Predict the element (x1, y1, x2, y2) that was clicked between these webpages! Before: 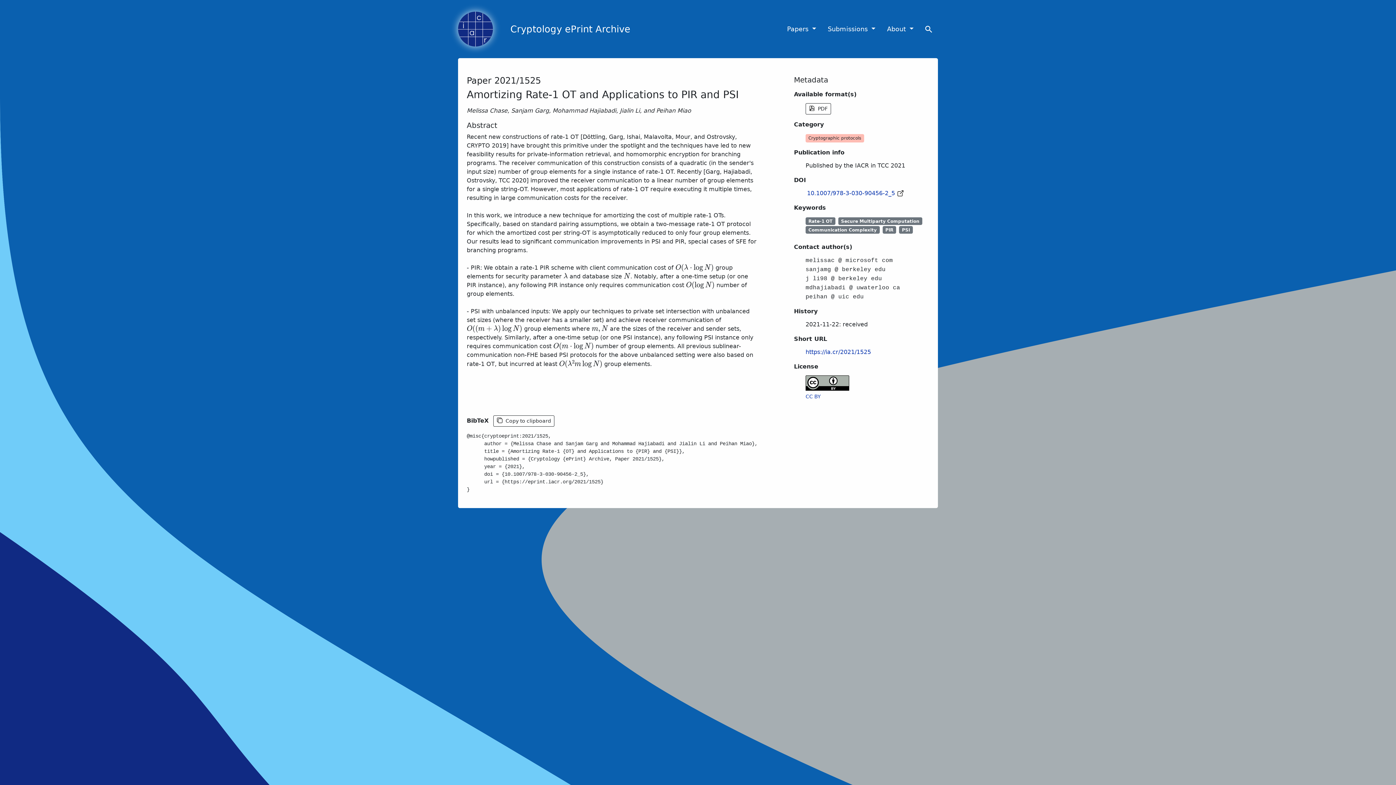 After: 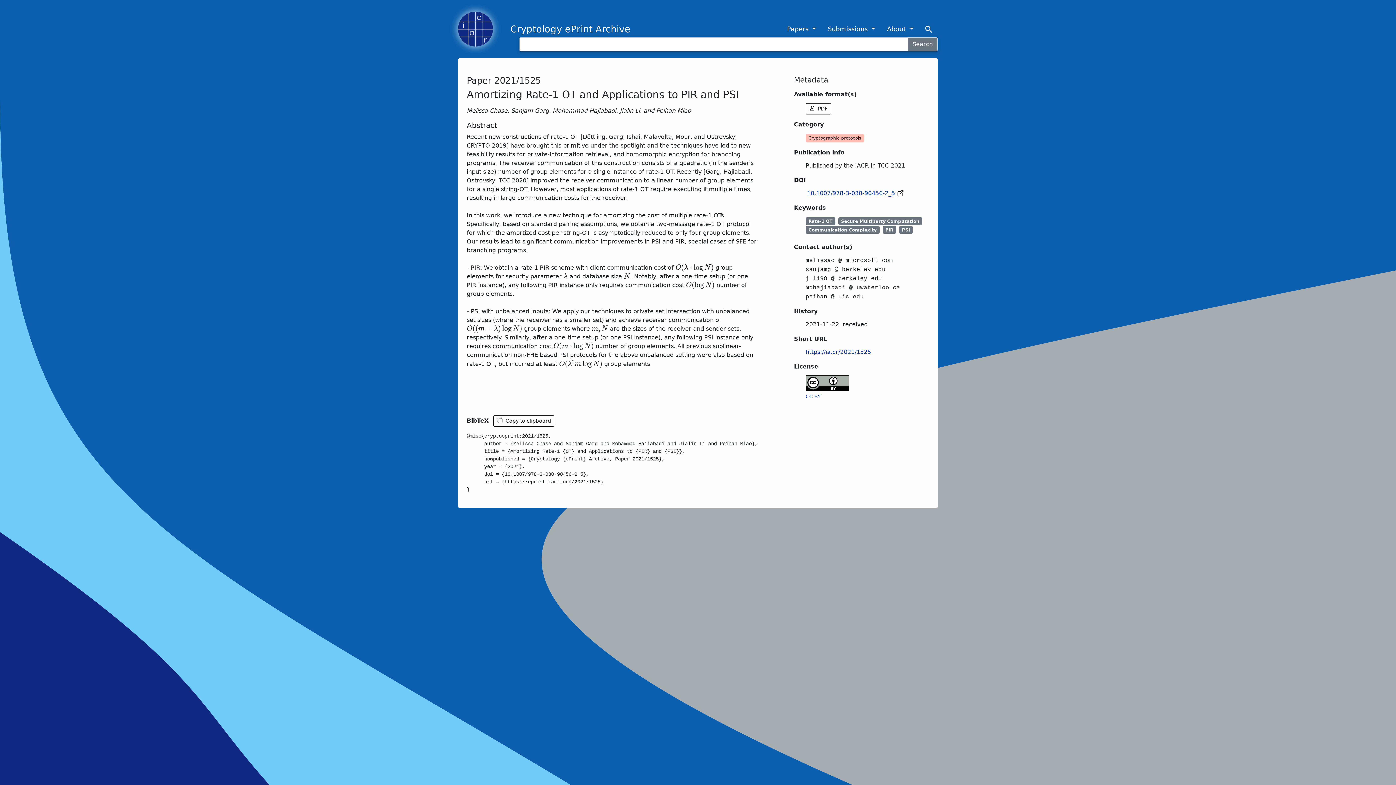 Action: bbox: (919, 22, 938, 36)